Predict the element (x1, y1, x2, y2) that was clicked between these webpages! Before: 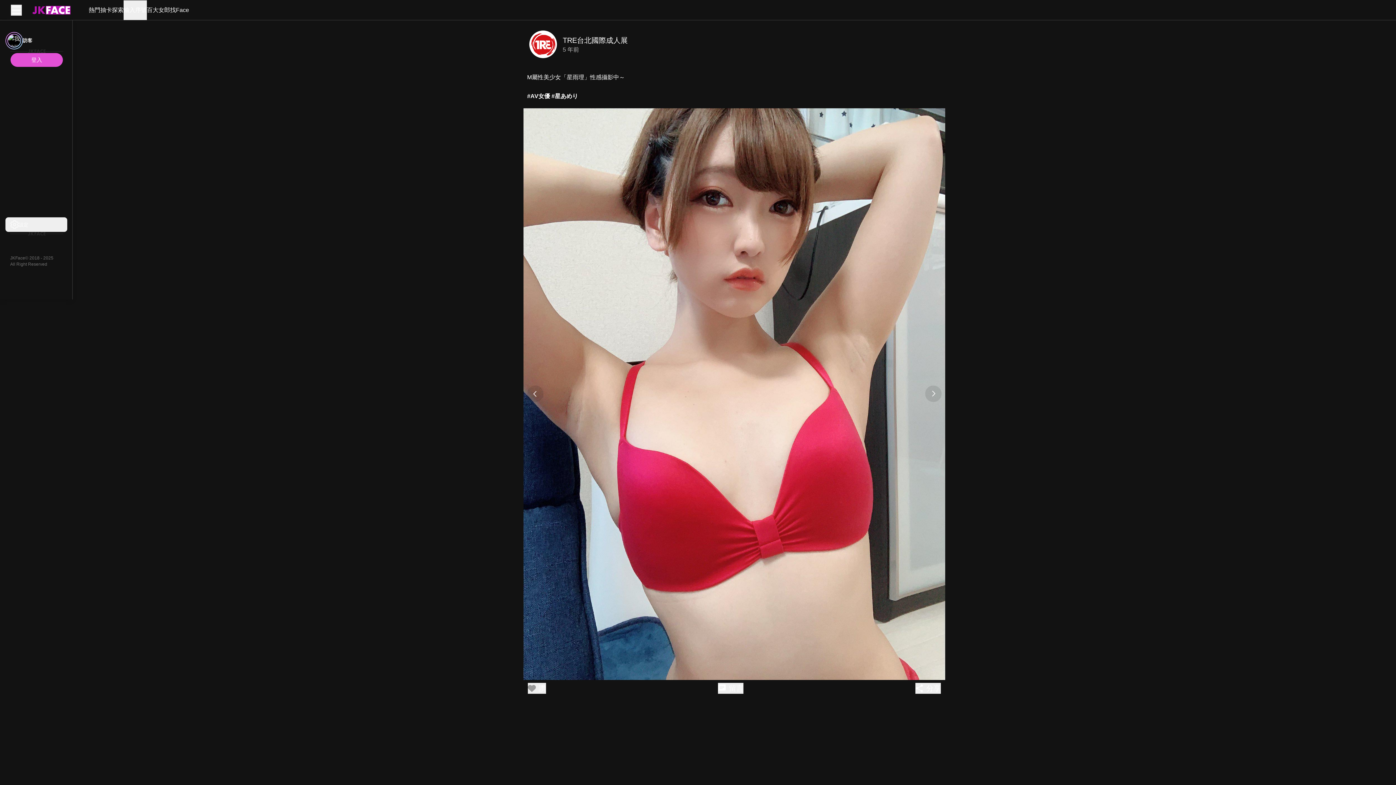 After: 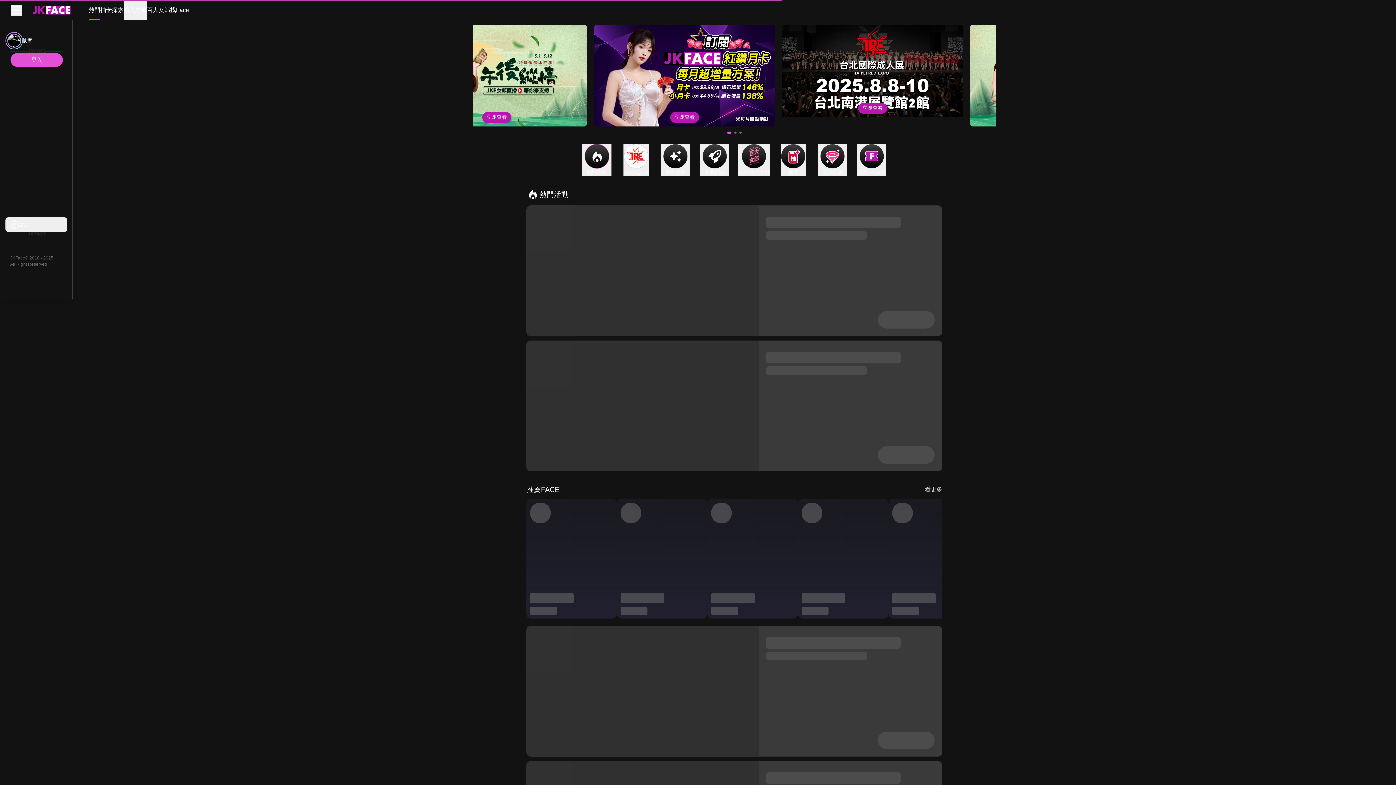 Action: bbox: (88, 0, 100, 20) label: 熱門